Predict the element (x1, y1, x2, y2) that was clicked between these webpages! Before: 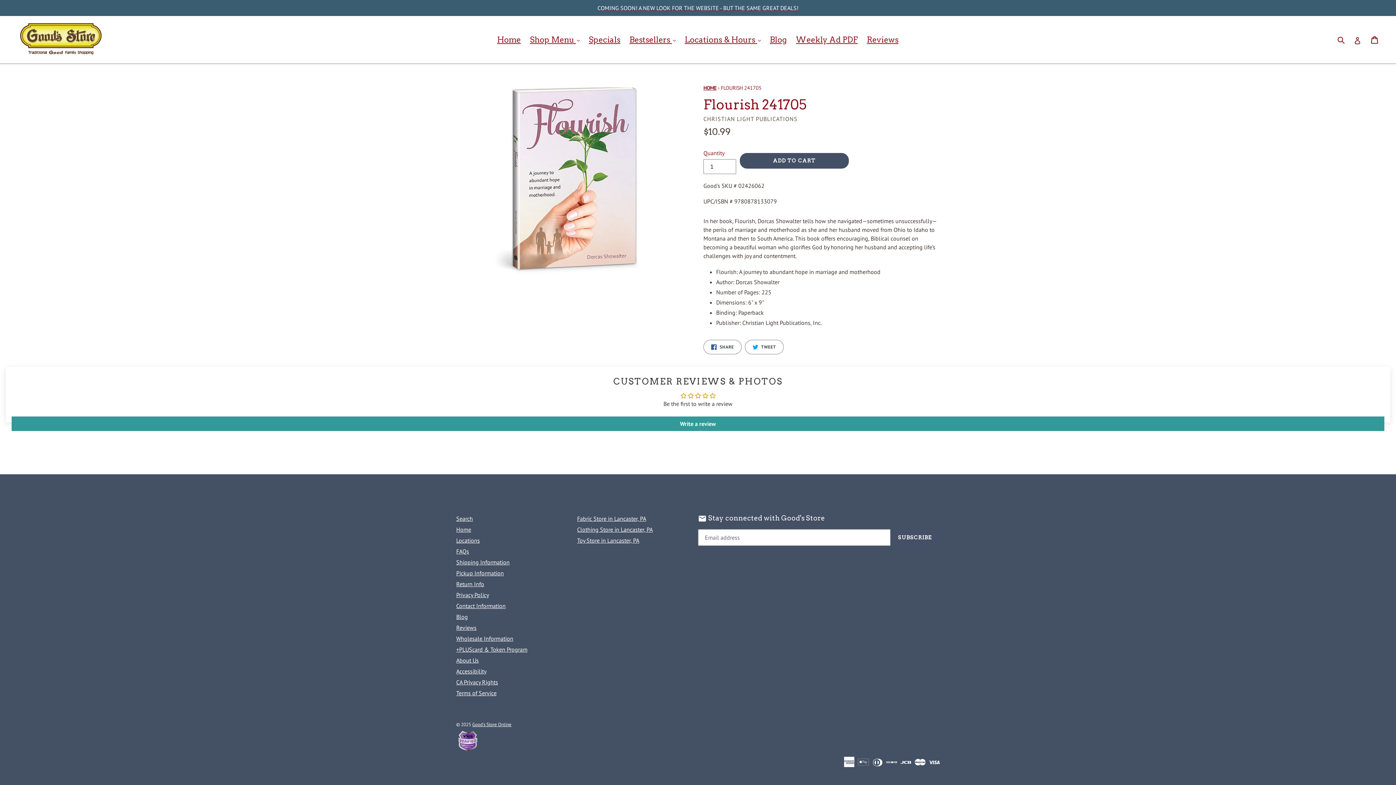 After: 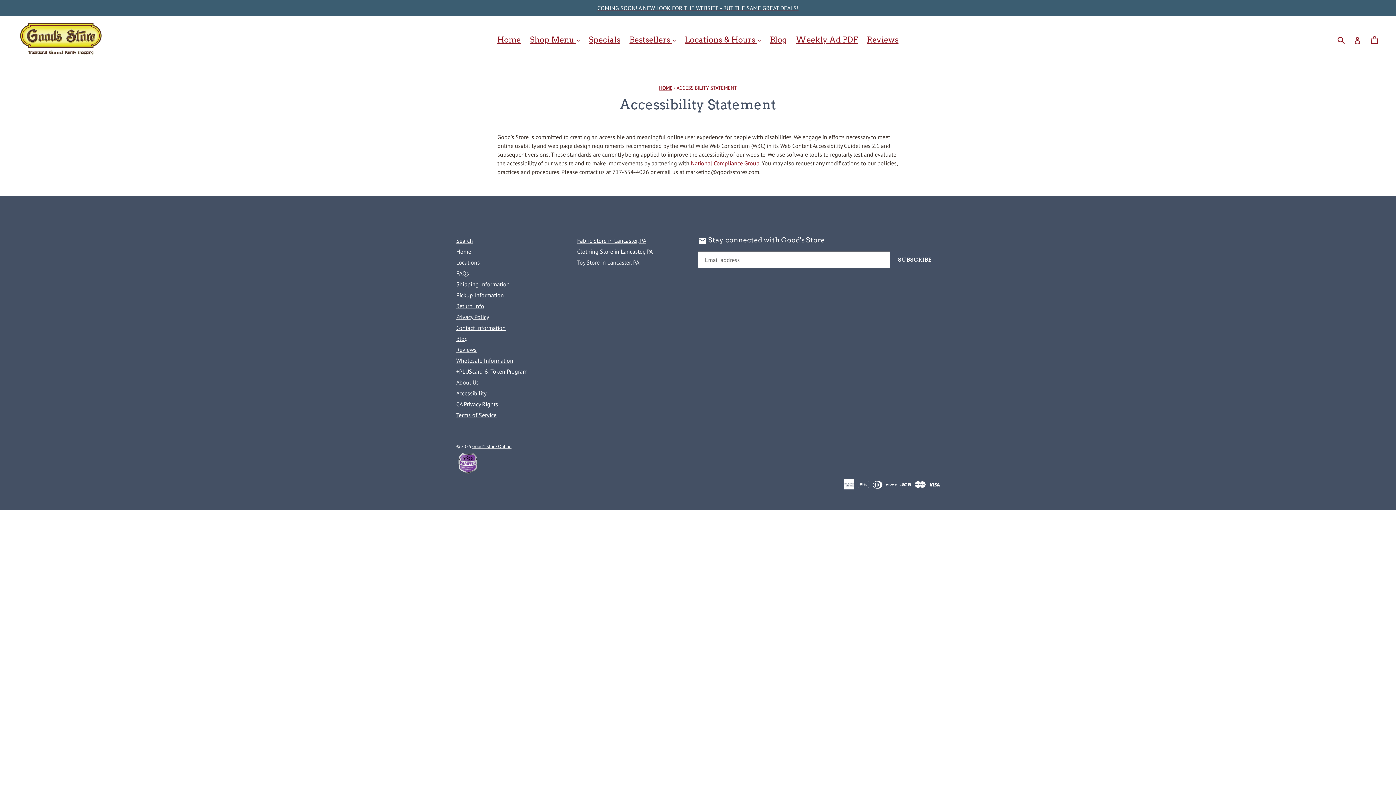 Action: label: Accessibility bbox: (456, 667, 486, 675)